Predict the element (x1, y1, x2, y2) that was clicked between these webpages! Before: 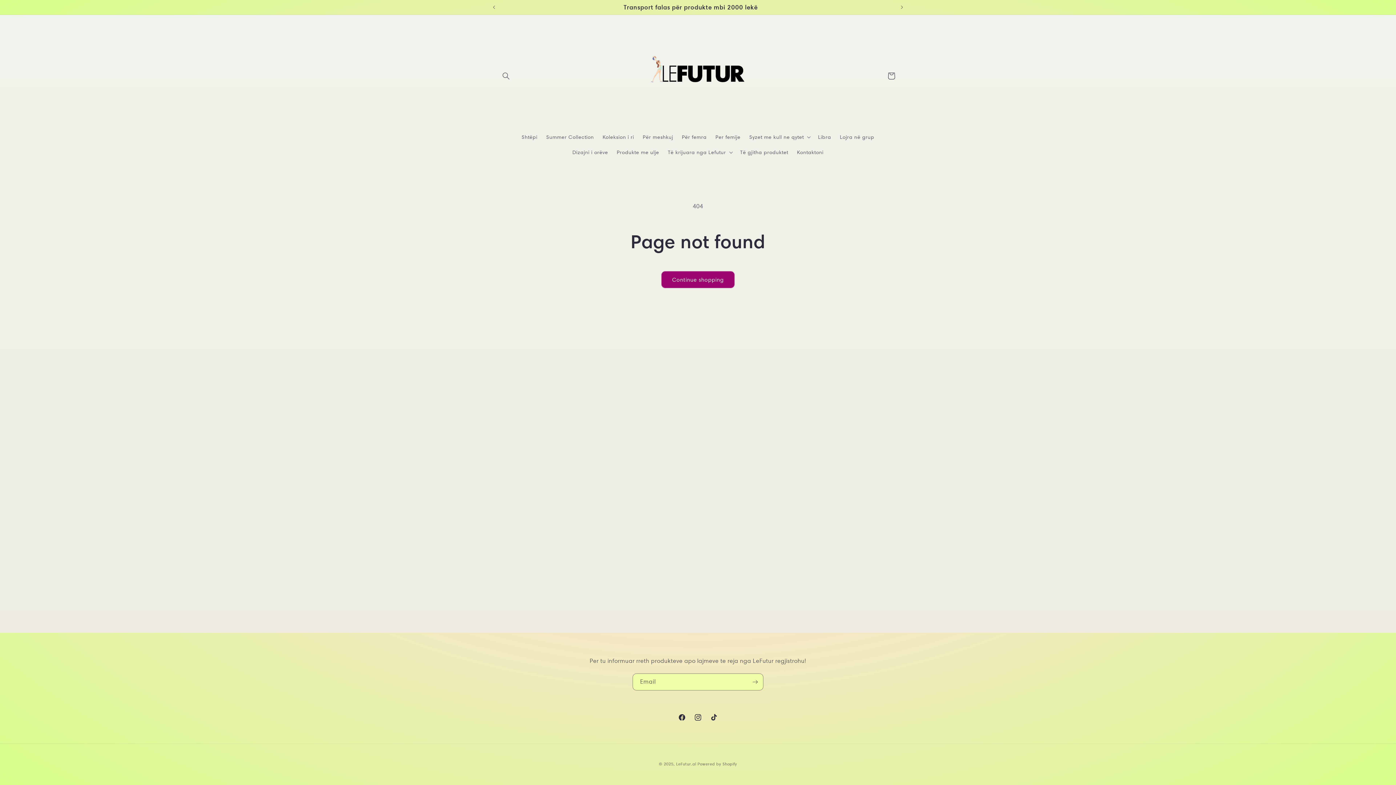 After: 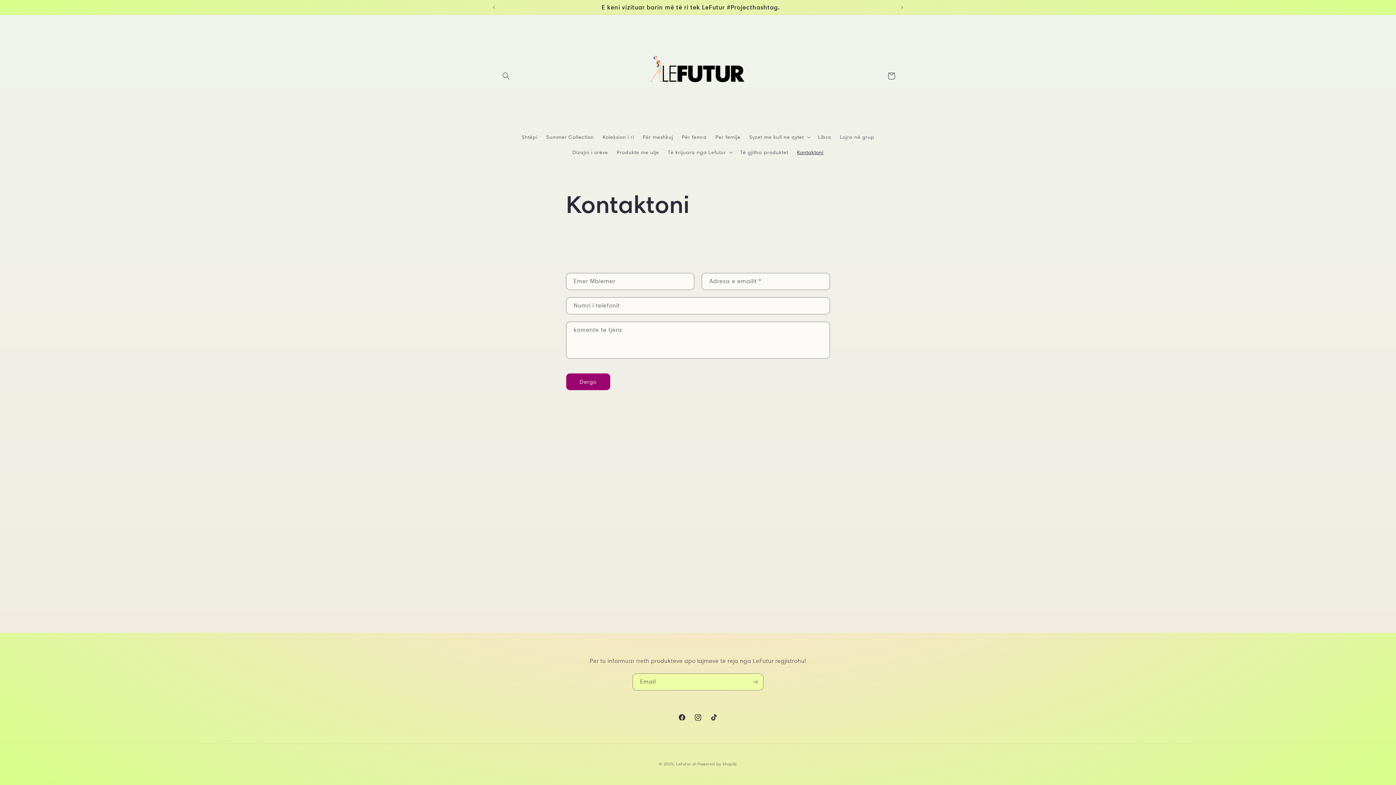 Action: bbox: (792, 144, 828, 160) label: Kontaktoni